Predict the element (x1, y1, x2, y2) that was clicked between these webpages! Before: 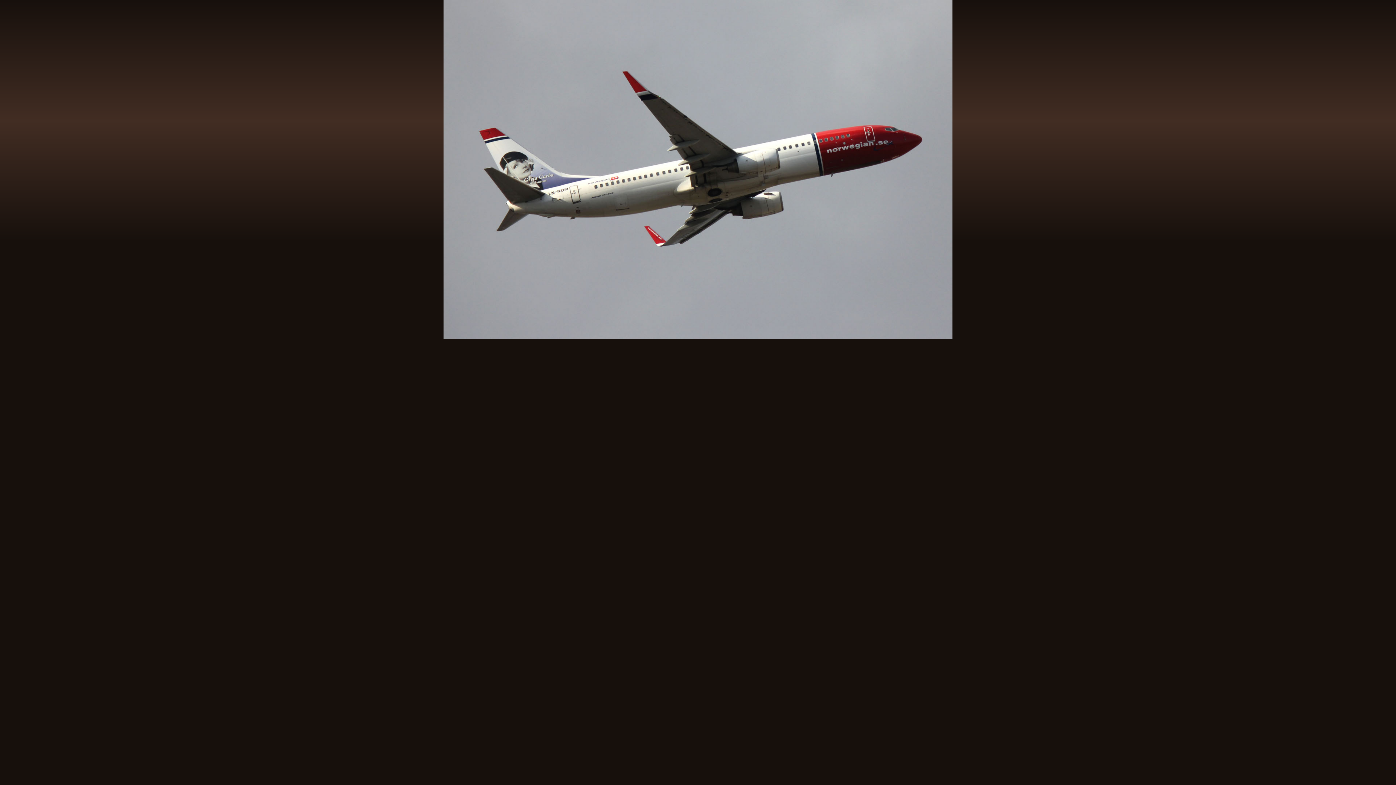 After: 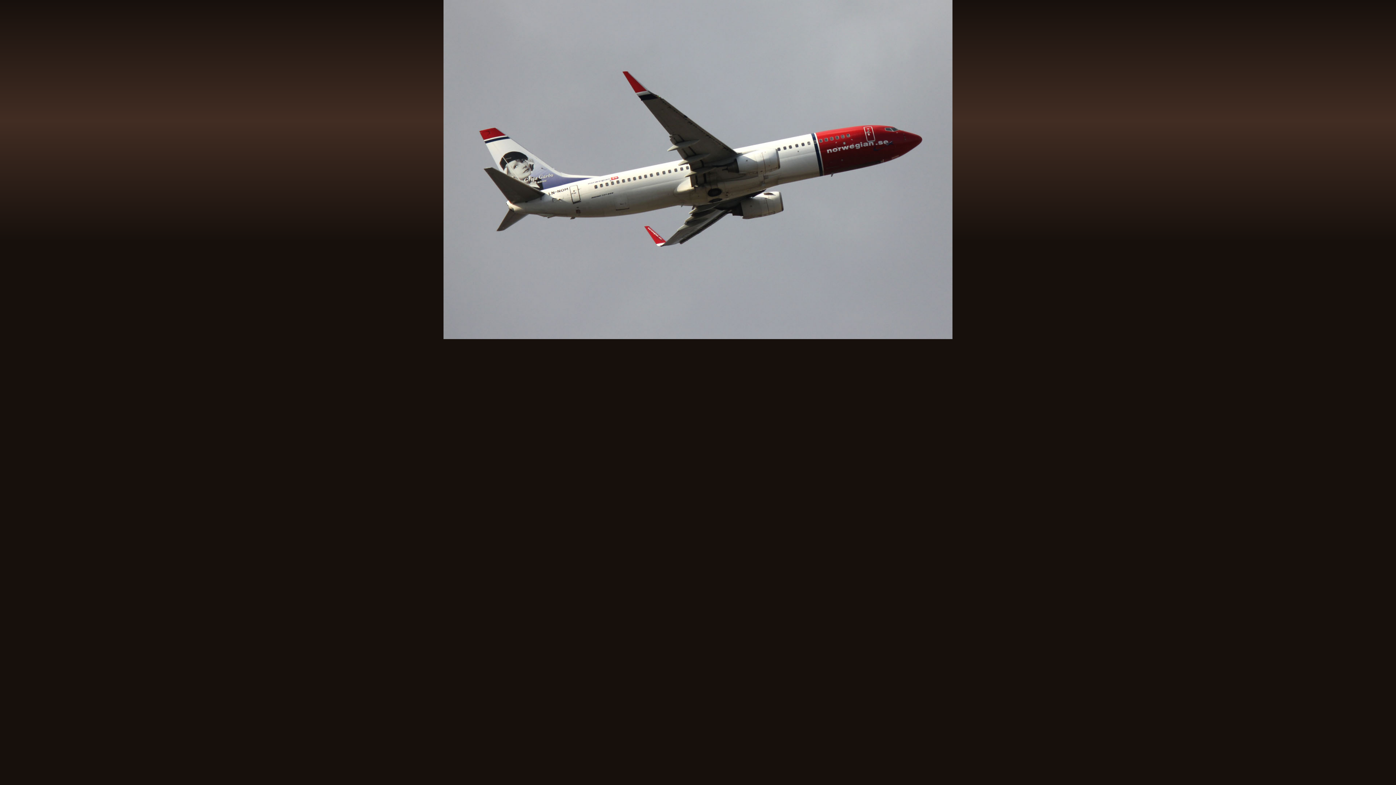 Action: bbox: (443, 335, 952, 340)